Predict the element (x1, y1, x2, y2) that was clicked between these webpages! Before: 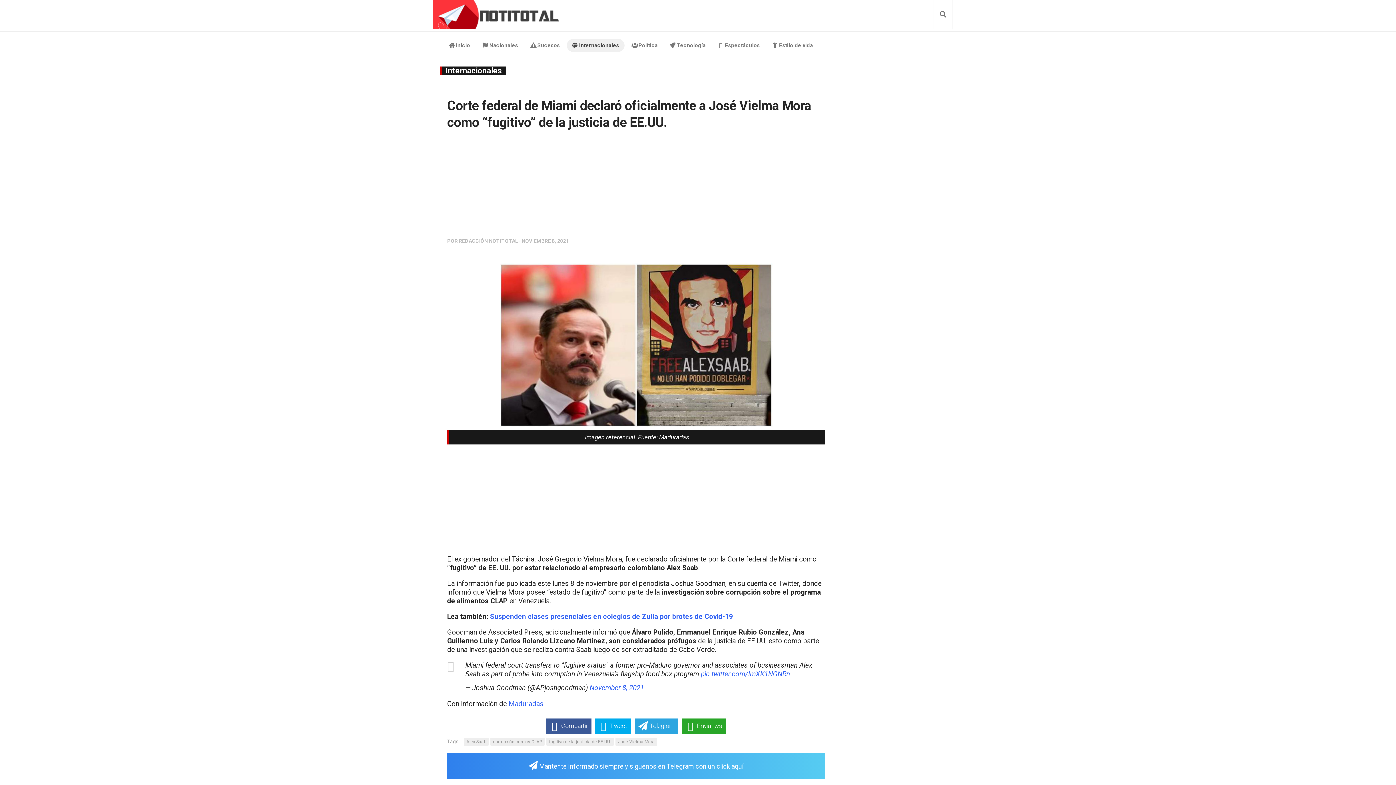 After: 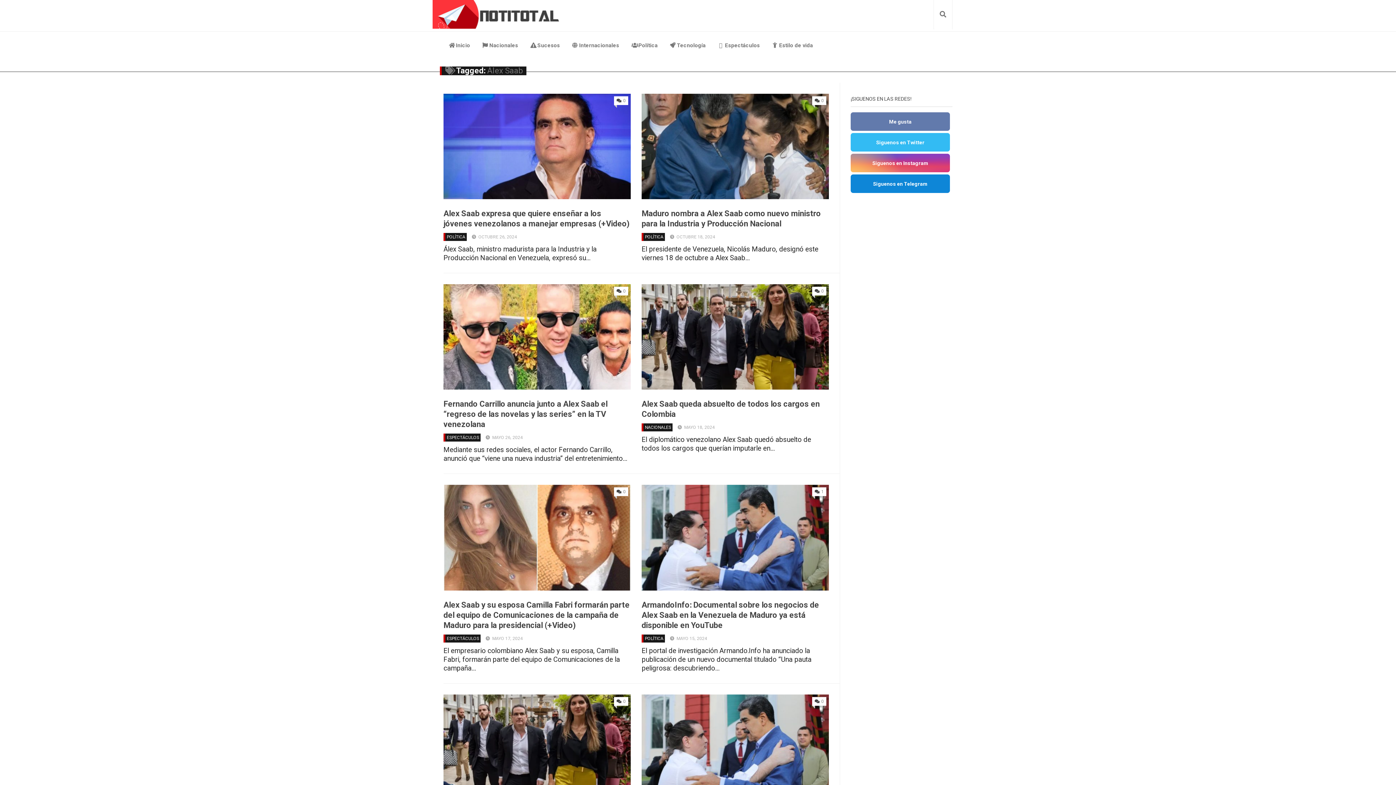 Action: label: Álex Saab bbox: (464, 738, 488, 746)